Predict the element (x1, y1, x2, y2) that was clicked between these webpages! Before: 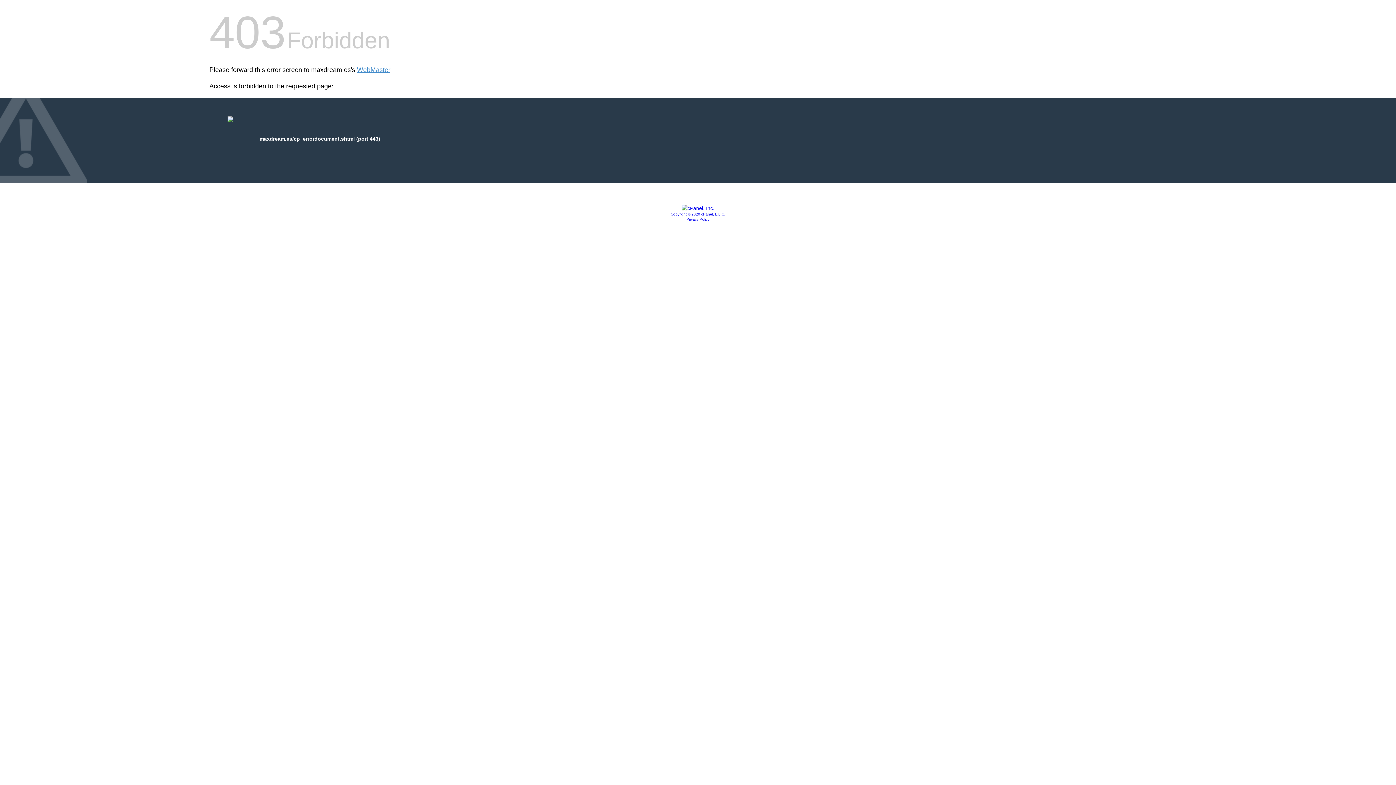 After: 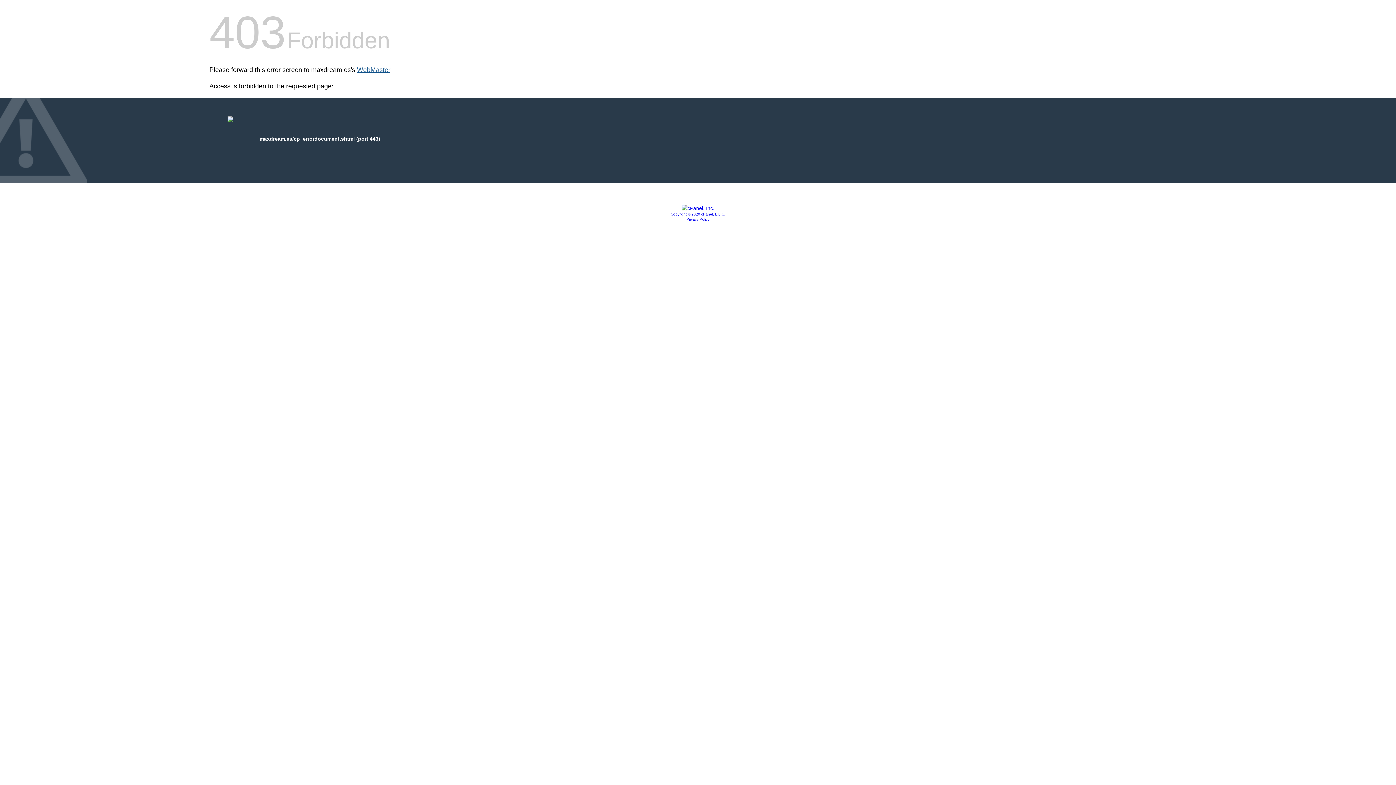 Action: label: WebMaster bbox: (357, 66, 390, 73)